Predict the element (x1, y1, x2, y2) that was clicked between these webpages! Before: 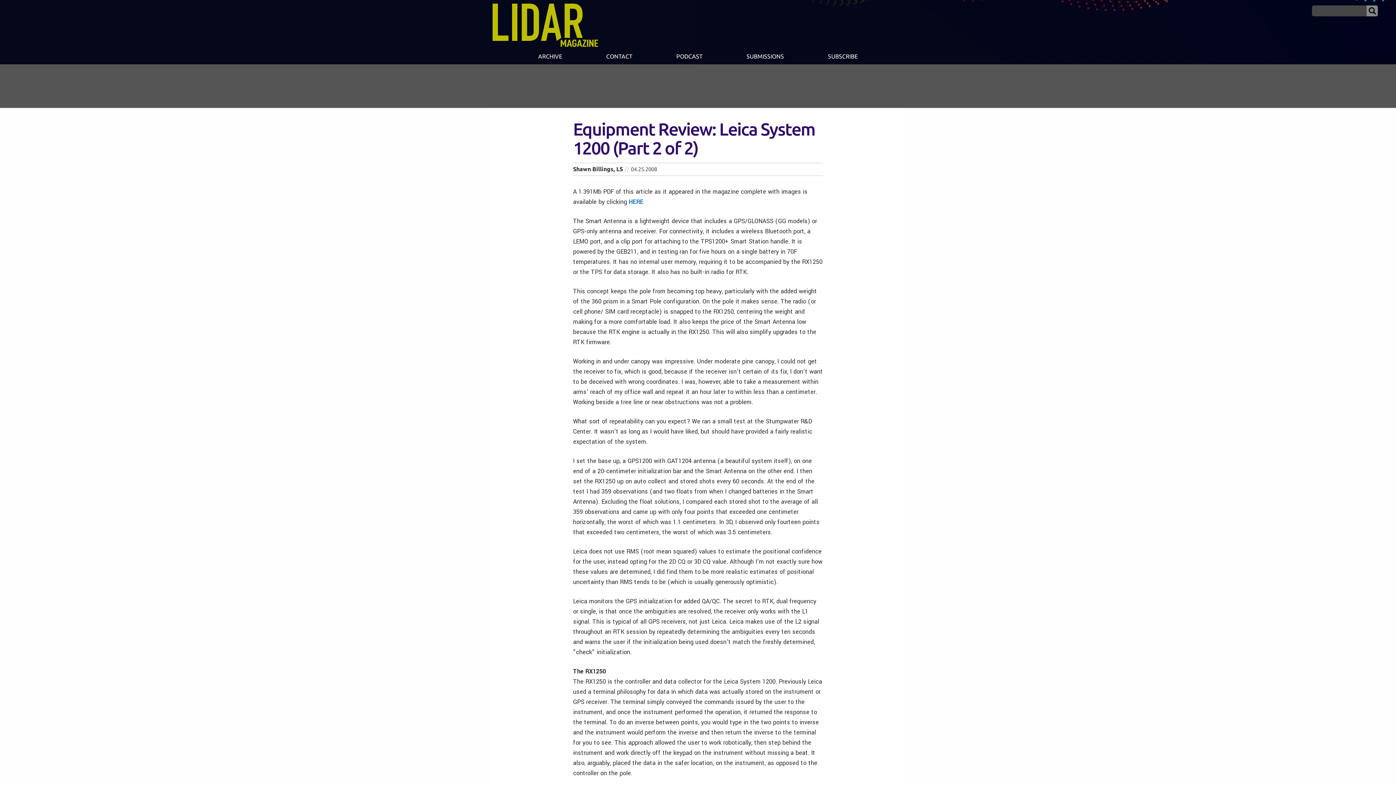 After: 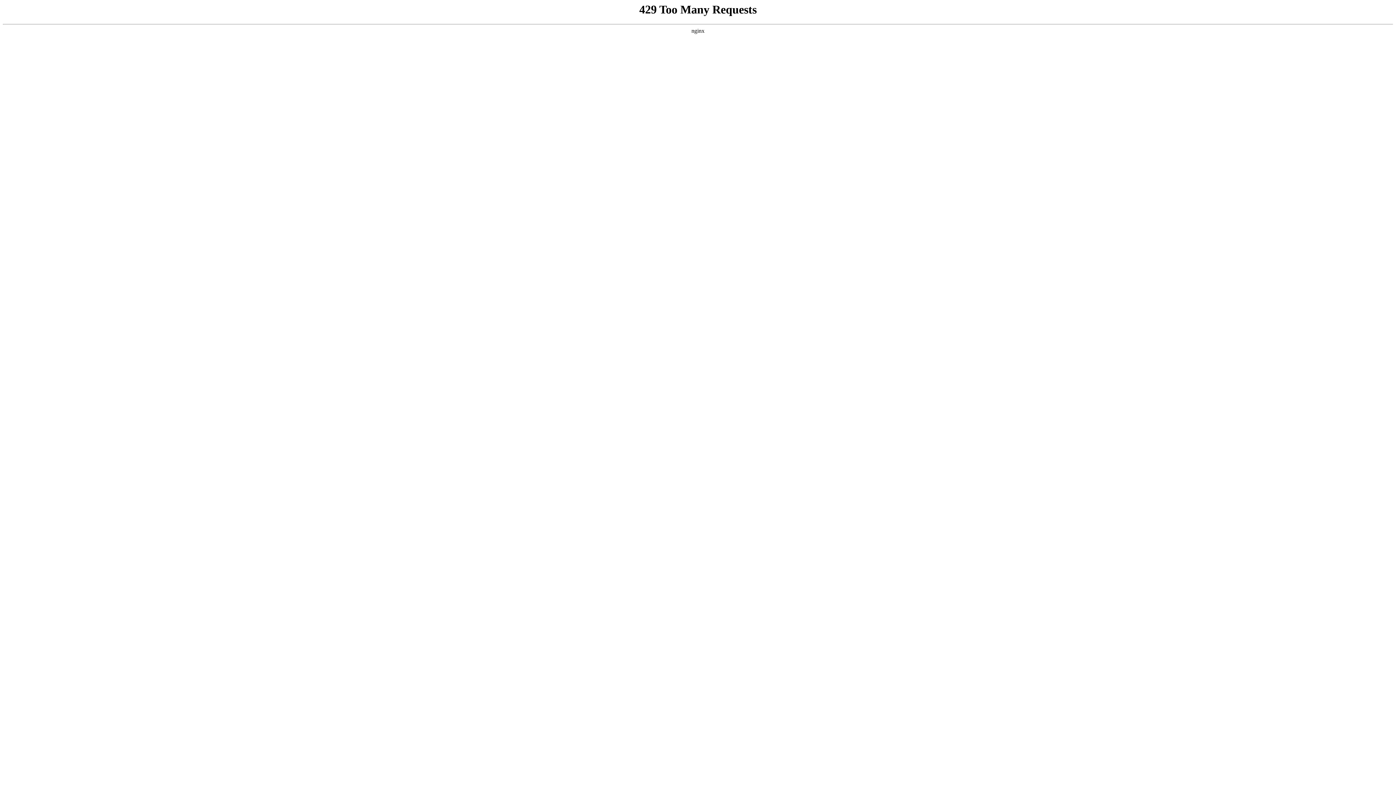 Action: label: ARCHIVE bbox: (516, 49, 584, 64)